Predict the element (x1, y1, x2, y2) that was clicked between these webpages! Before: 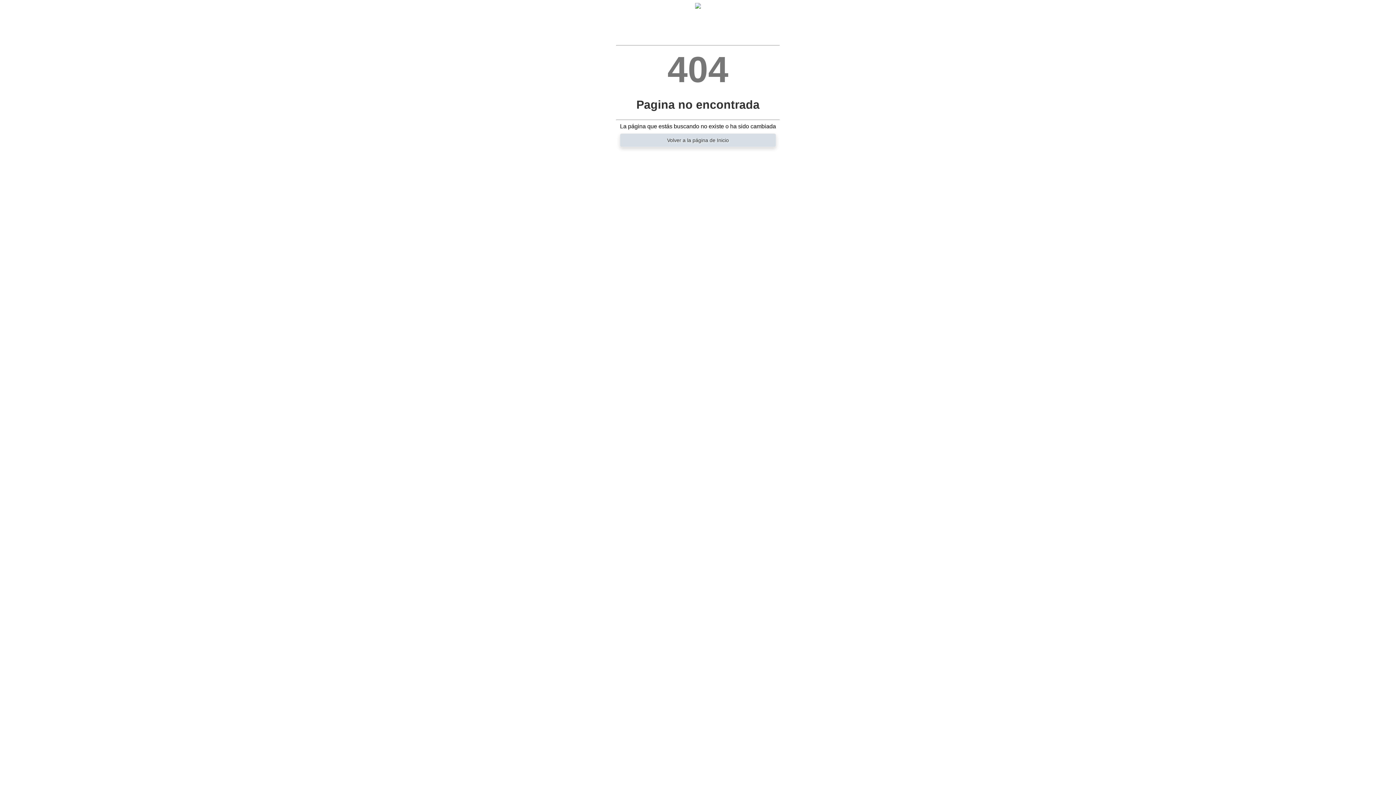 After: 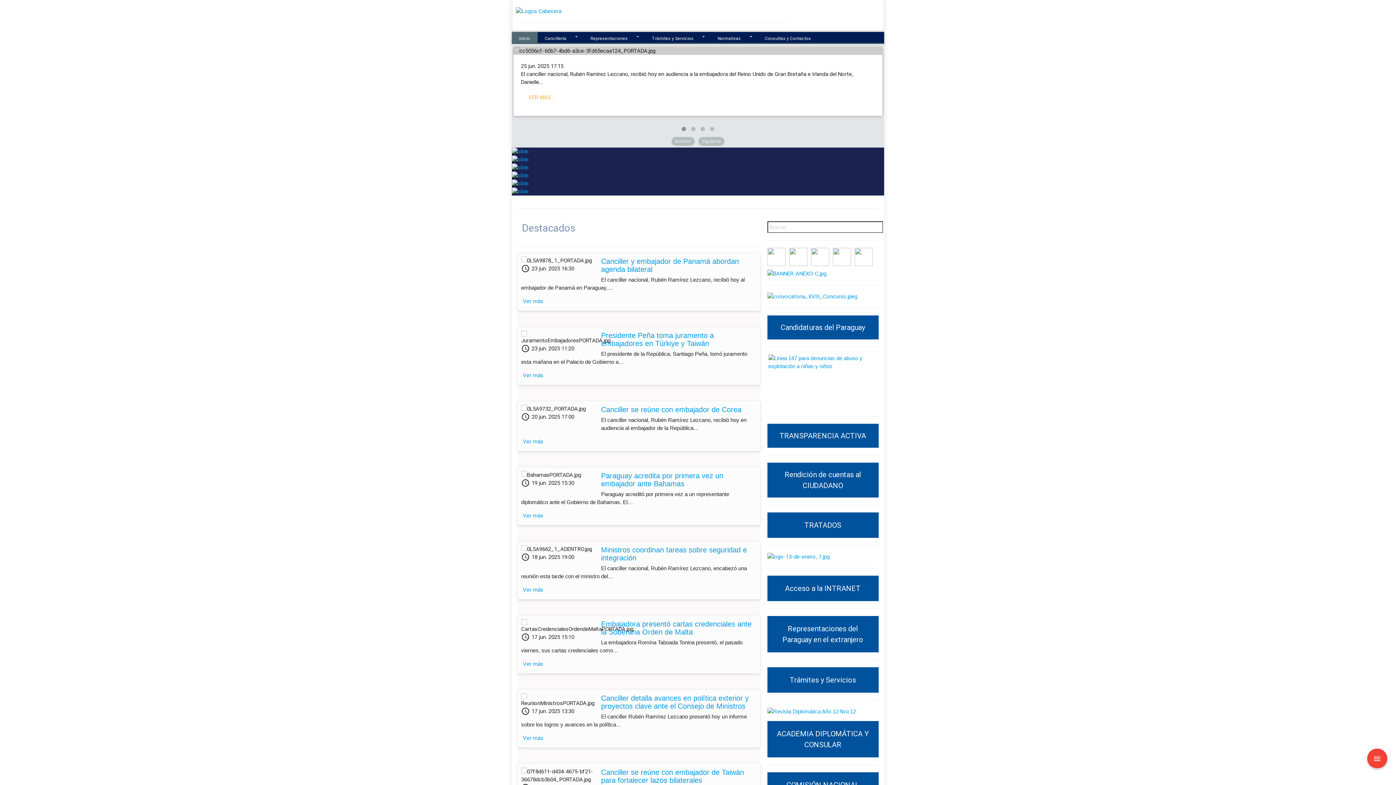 Action: label: Volver a la página de Inicio bbox: (616, 133, 780, 147)